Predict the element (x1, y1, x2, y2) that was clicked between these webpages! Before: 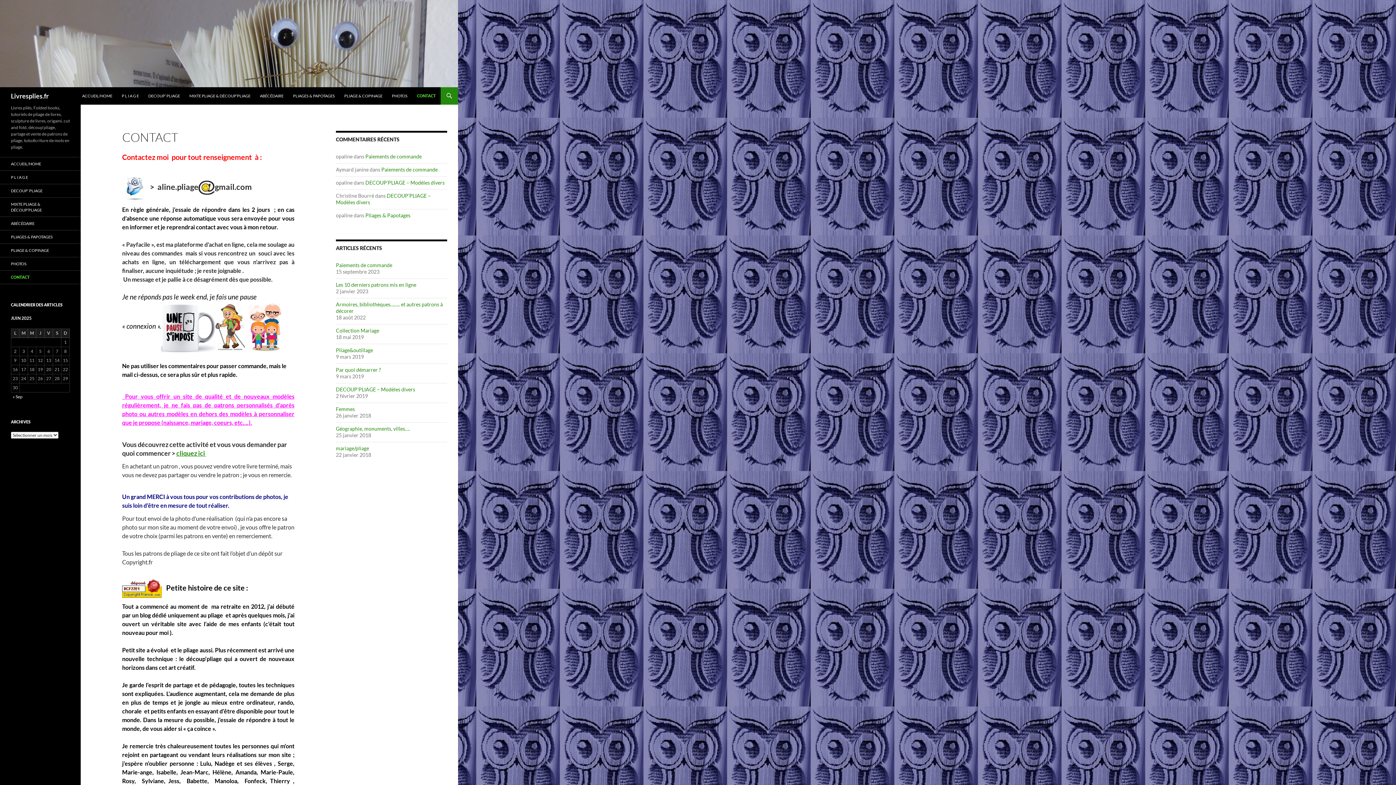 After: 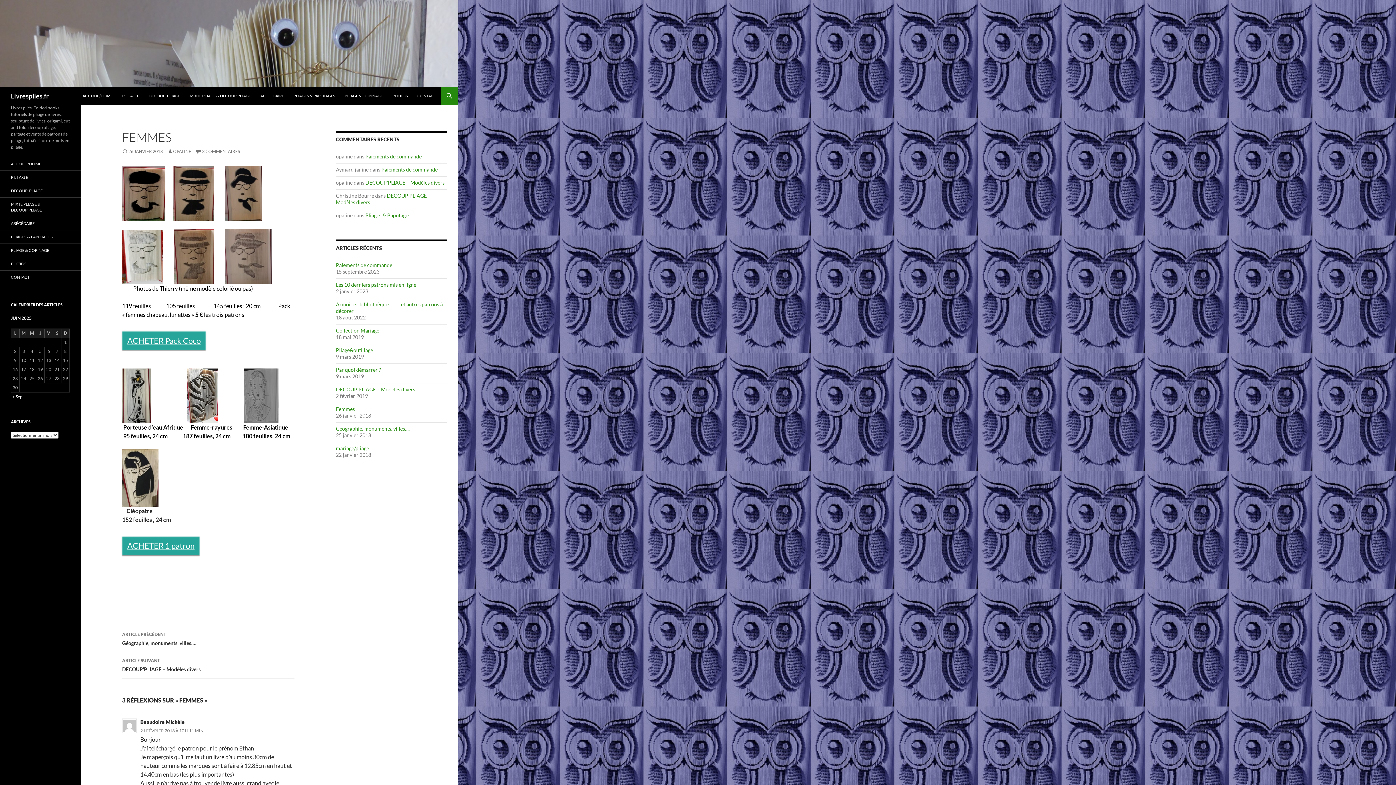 Action: label: Femmes bbox: (336, 406, 354, 412)